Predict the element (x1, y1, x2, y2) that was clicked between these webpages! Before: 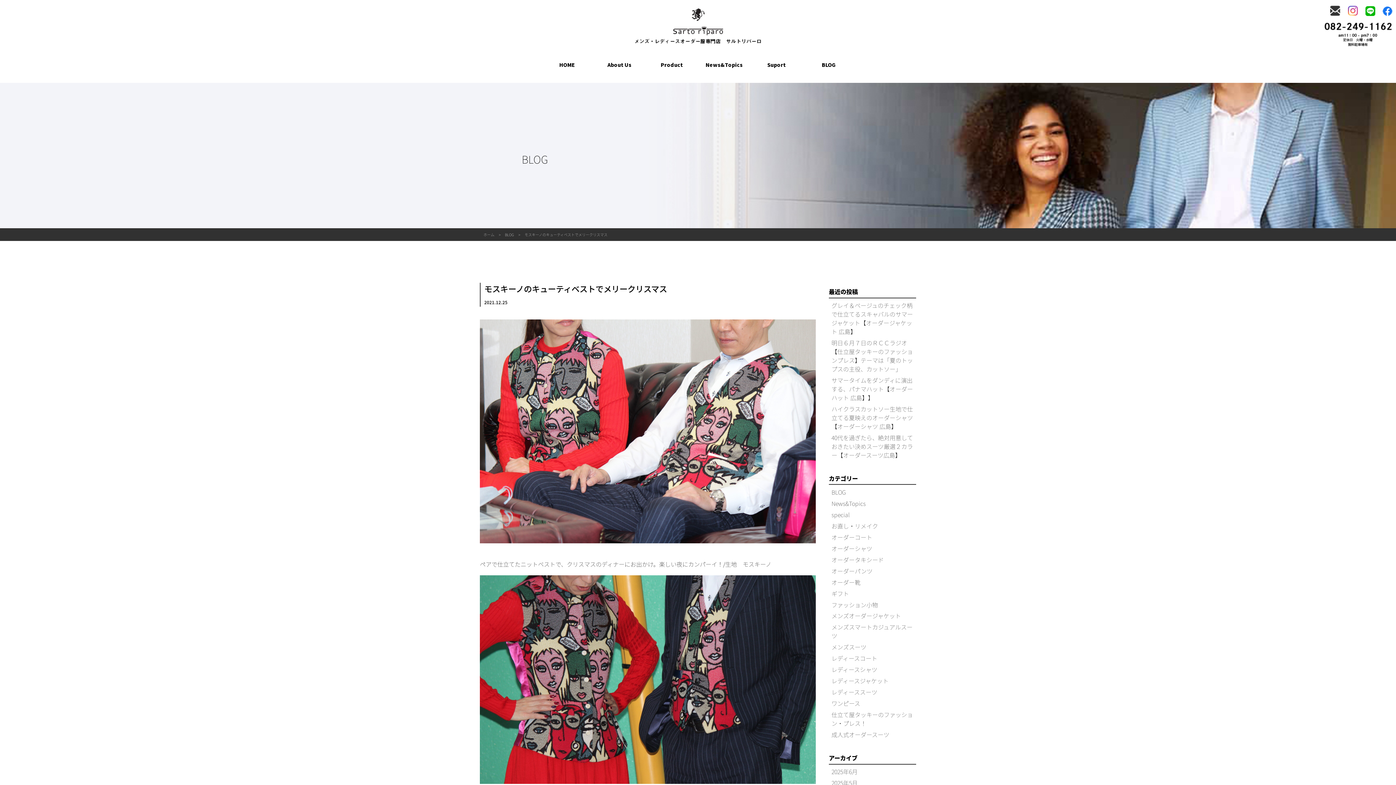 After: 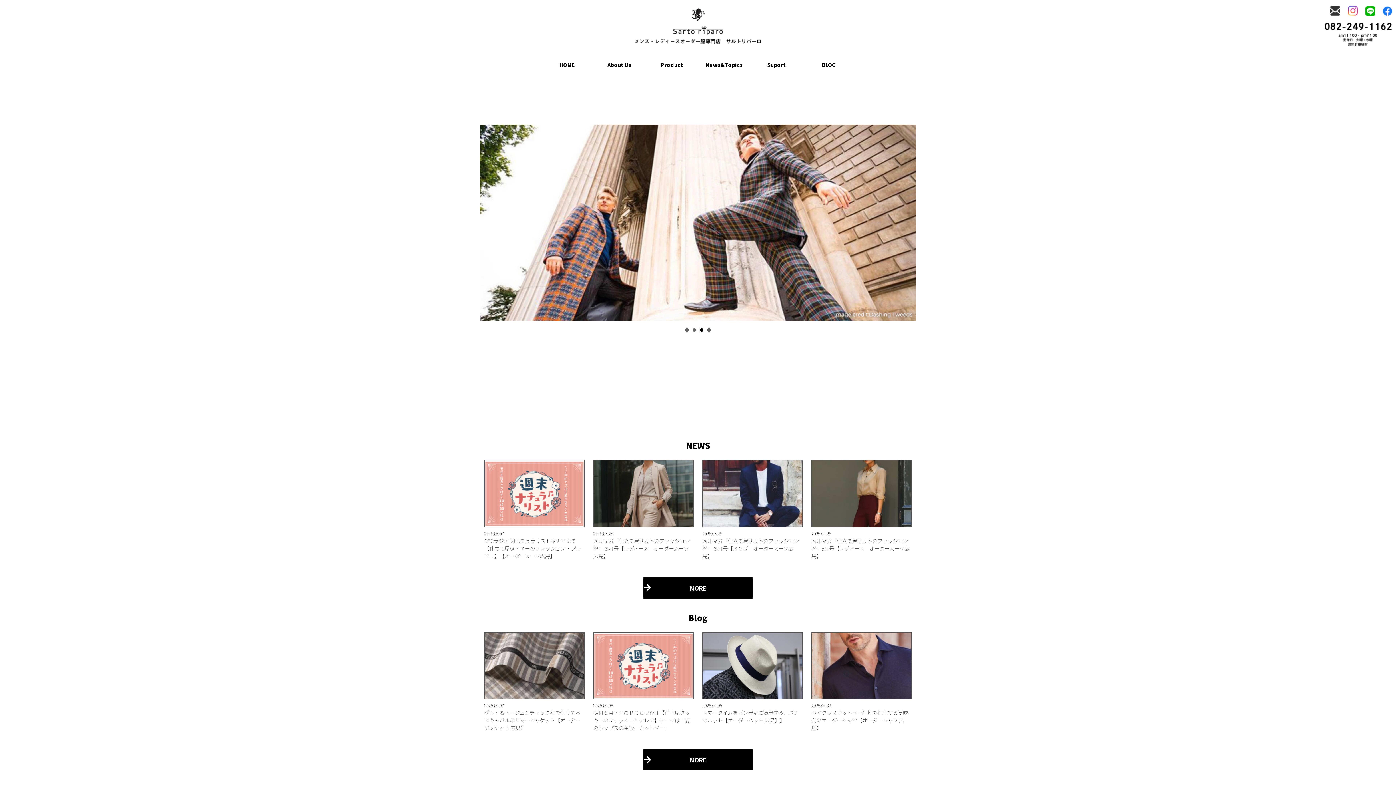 Action: bbox: (634, 20, 761, 28)